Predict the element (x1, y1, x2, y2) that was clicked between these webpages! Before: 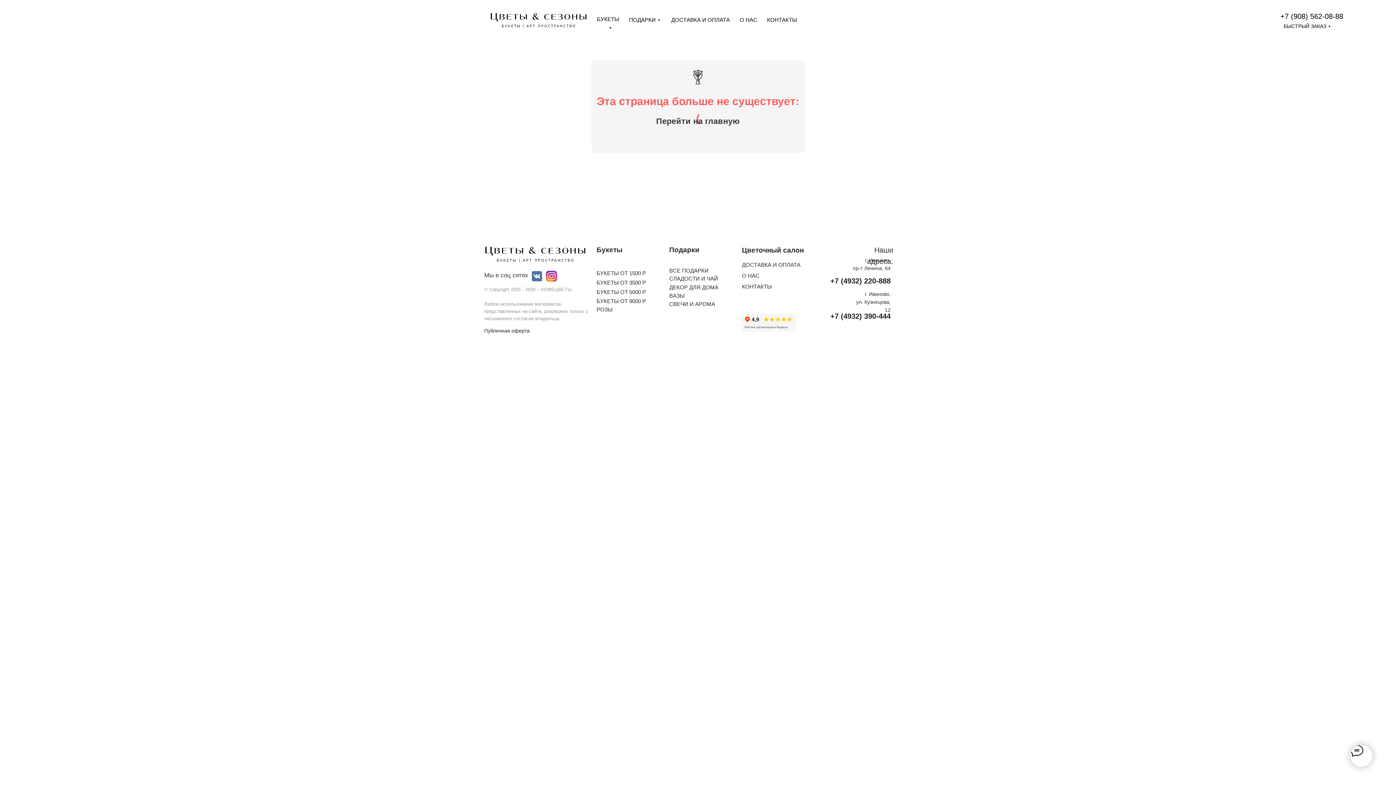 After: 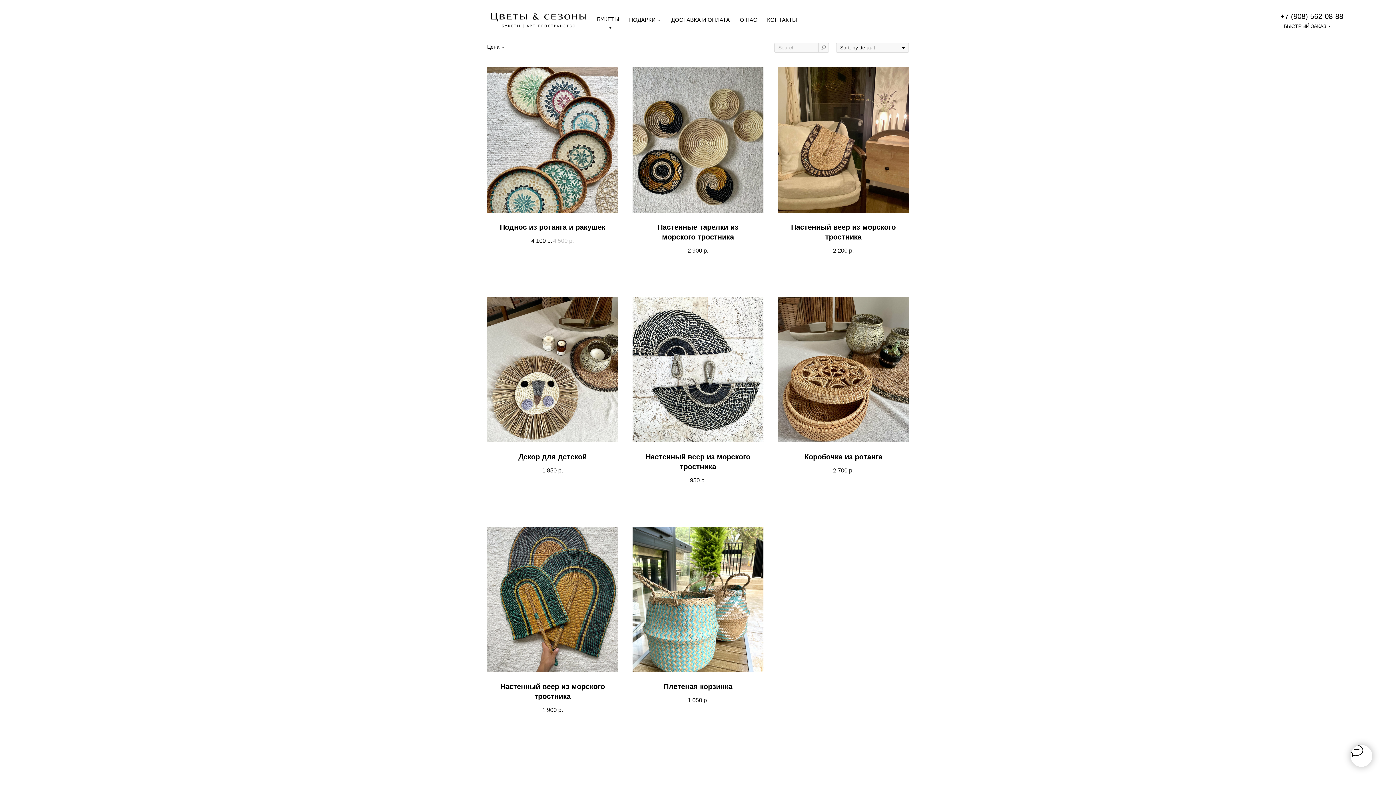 Action: label: ДЕКОР ДЛЯ ДОМА bbox: (669, 282, 723, 292)